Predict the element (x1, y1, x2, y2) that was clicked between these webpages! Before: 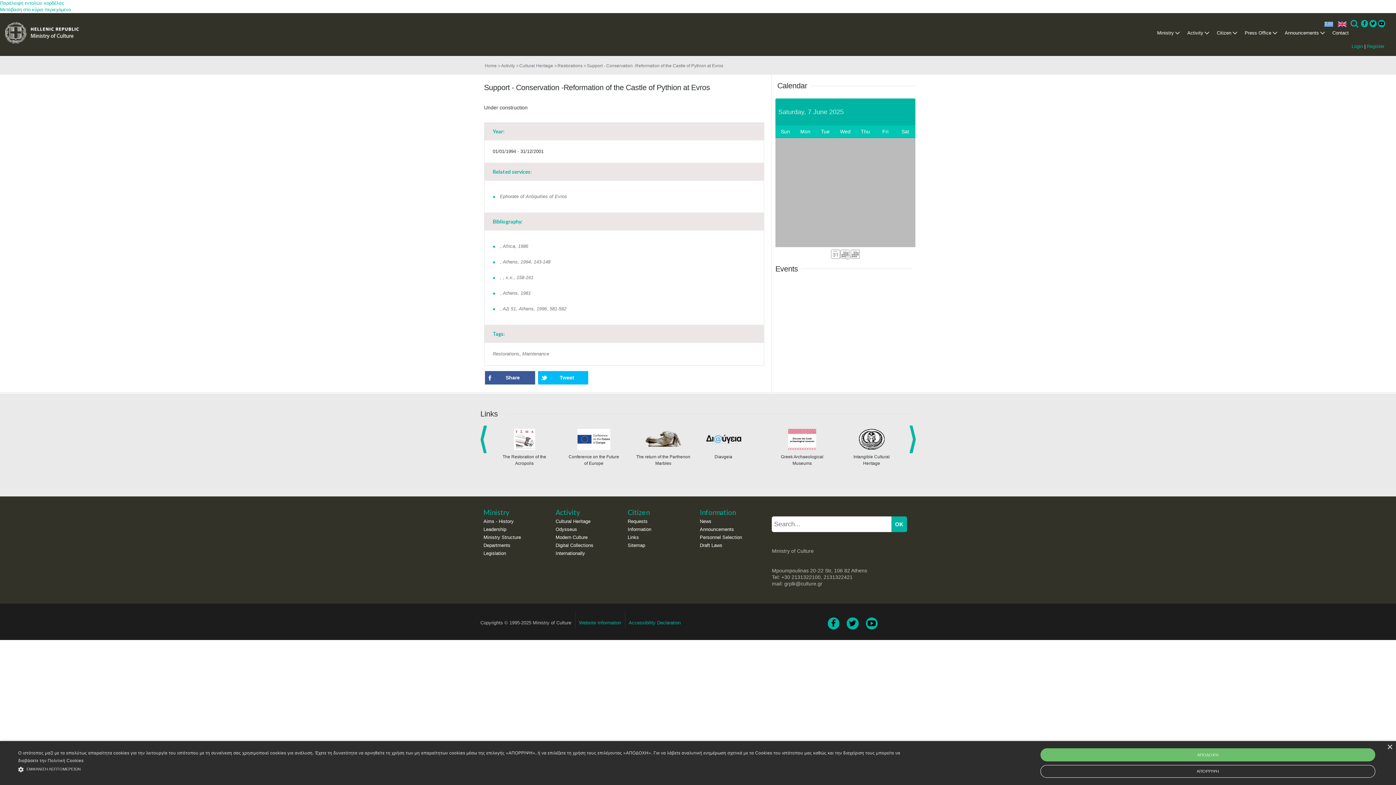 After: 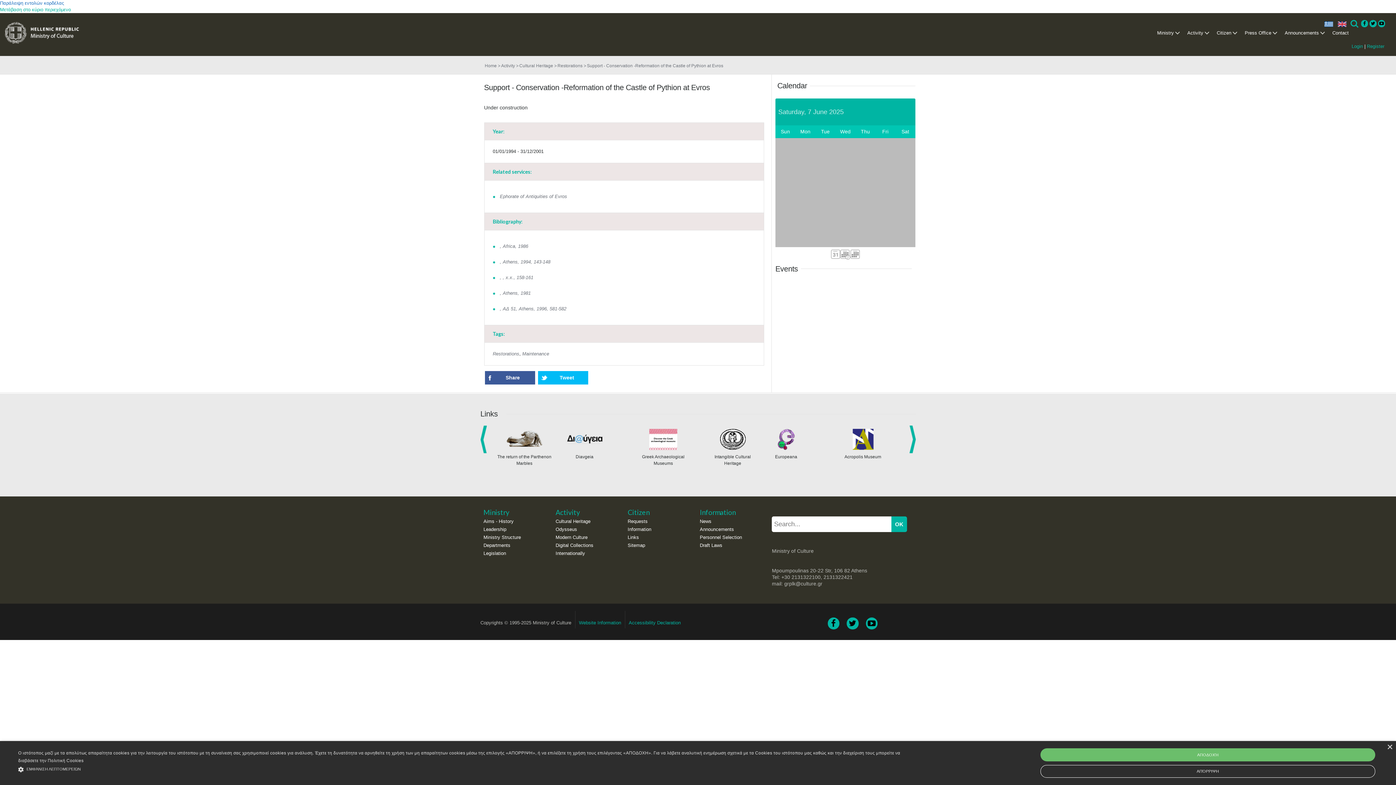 Action: label: Παράλειψη εντολών κορδέλας bbox: (0, 0, 64, 5)